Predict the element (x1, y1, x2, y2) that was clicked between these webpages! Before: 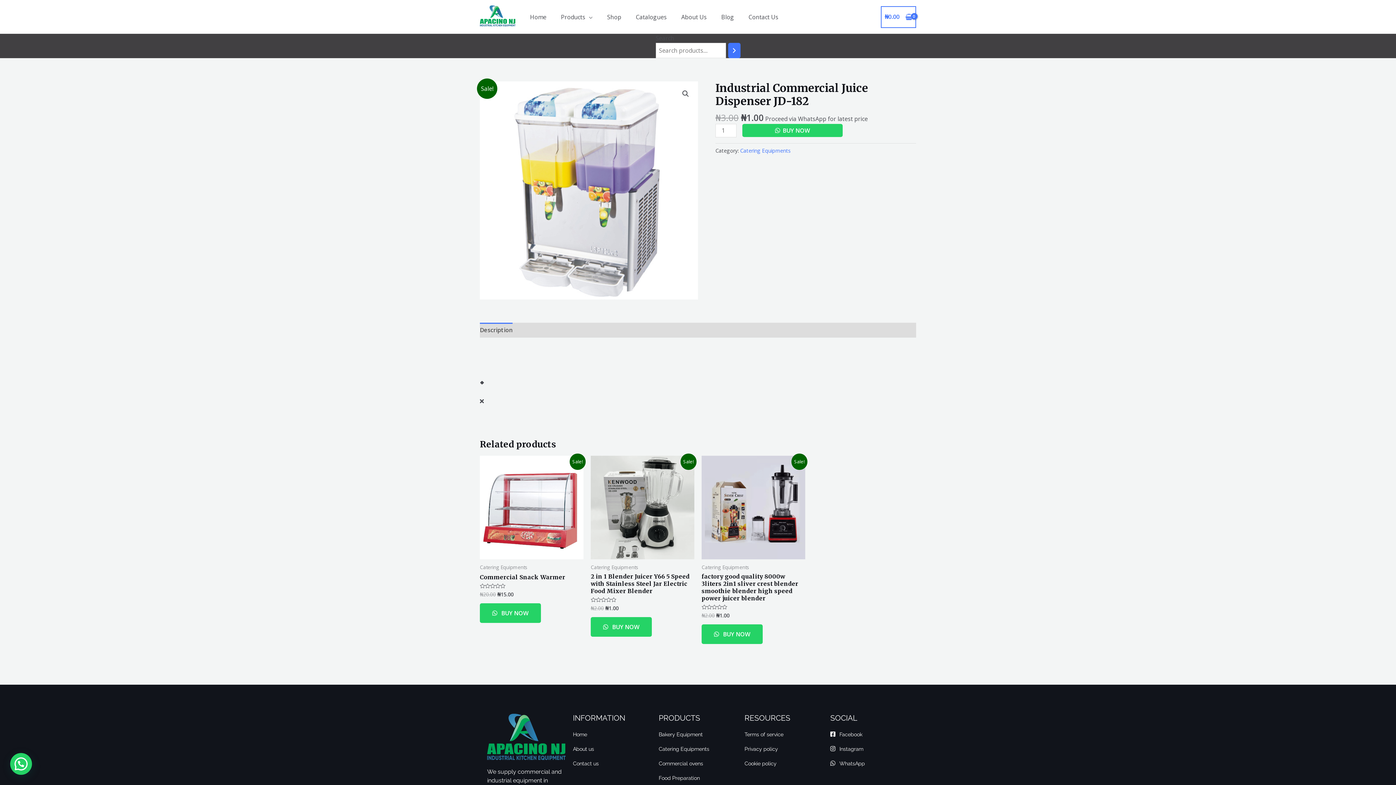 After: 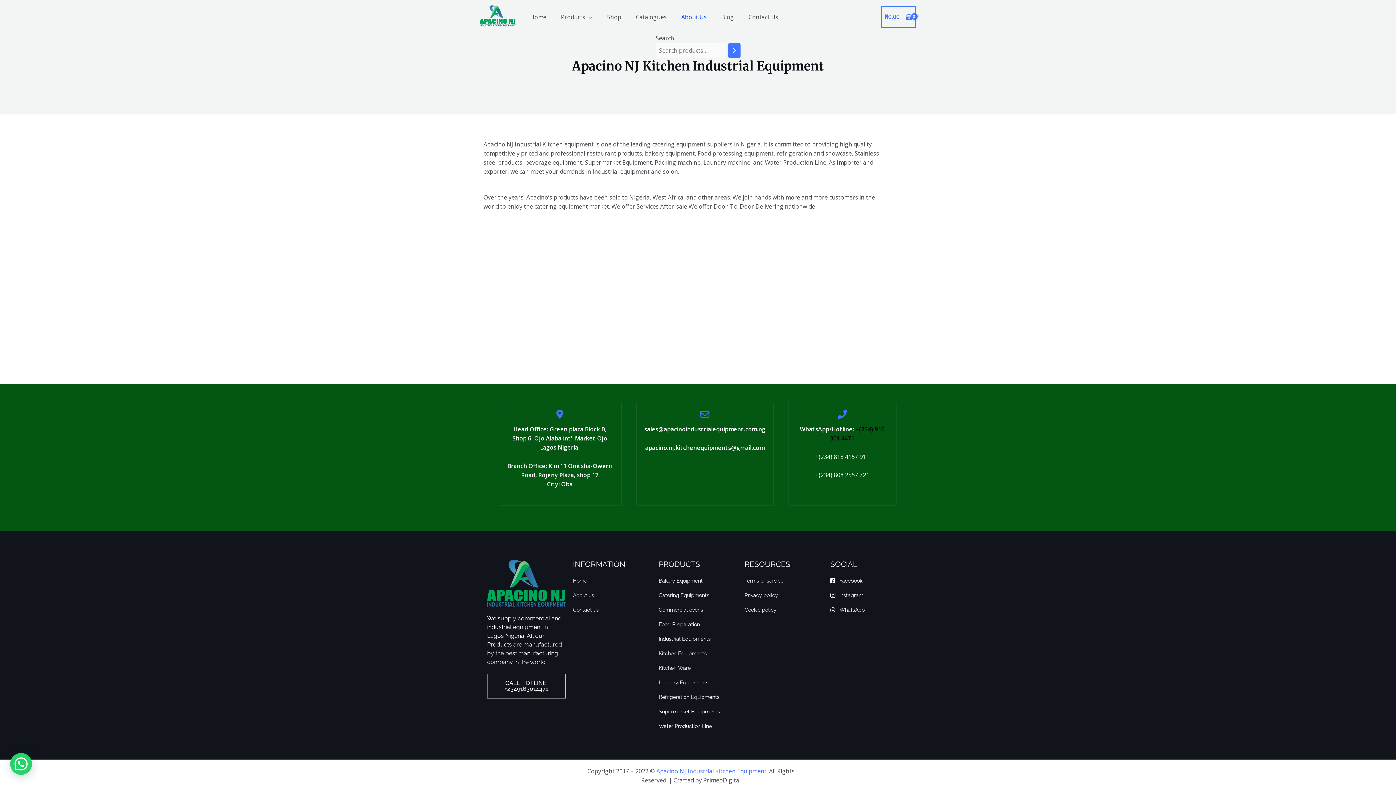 Action: label: About us bbox: (573, 744, 651, 753)